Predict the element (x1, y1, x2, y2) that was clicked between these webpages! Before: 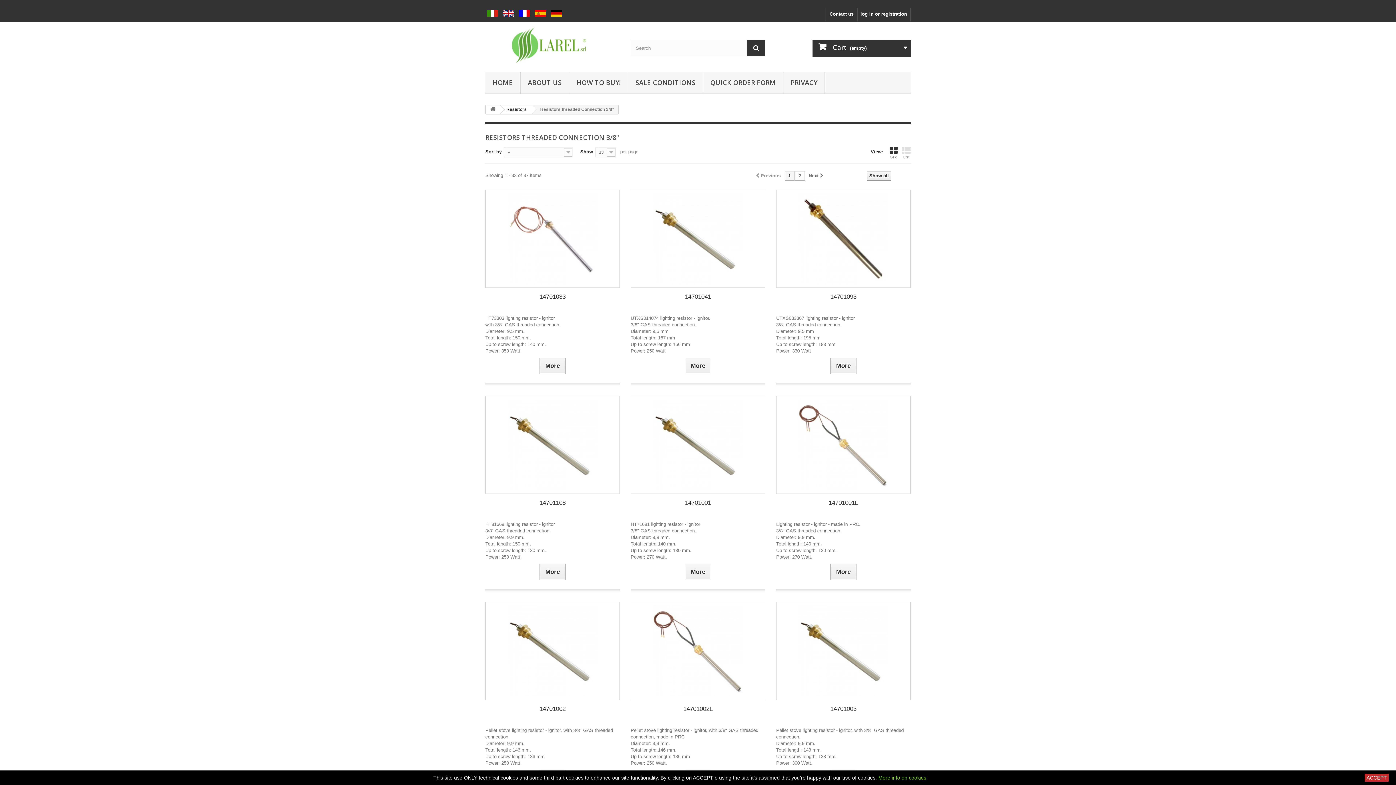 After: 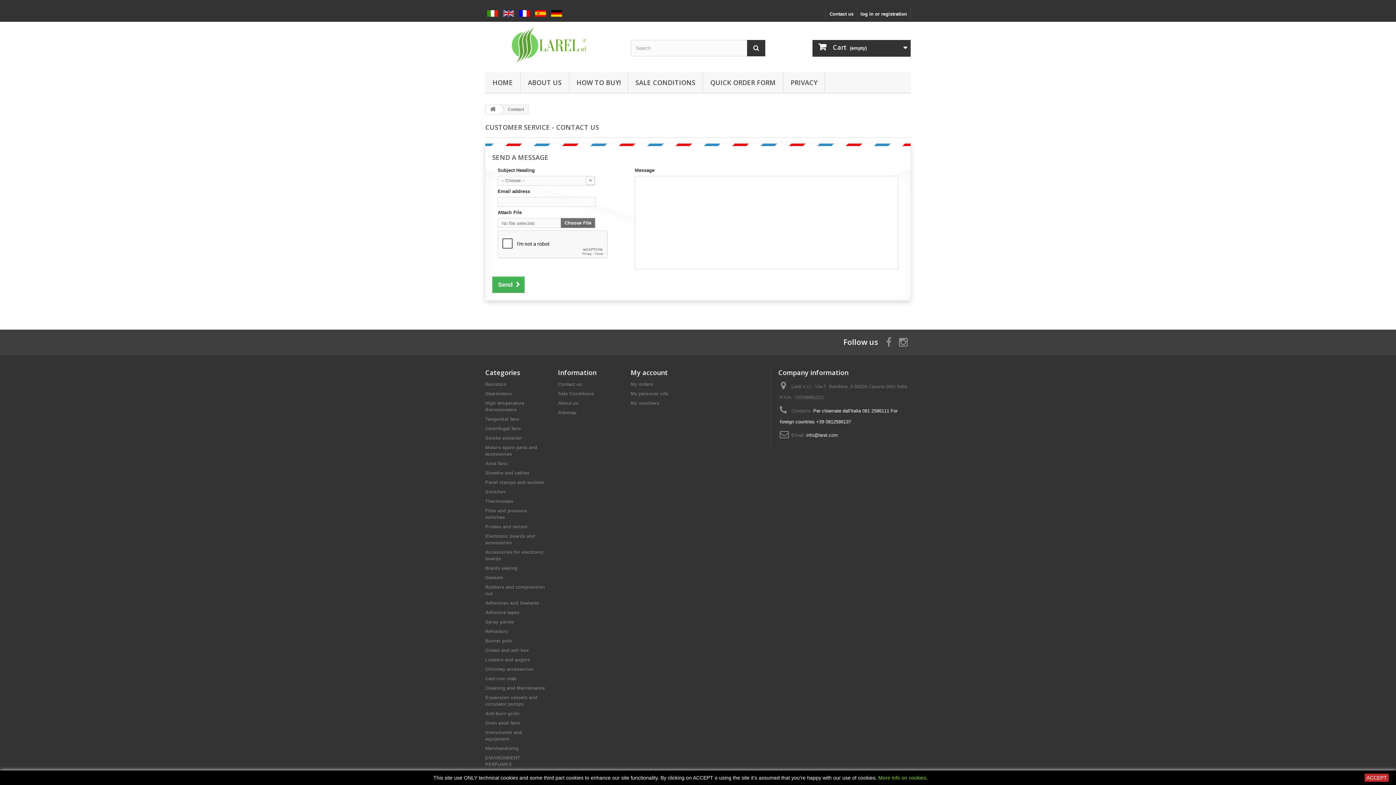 Action: label: Contact us bbox: (826, 8, 857, 21)